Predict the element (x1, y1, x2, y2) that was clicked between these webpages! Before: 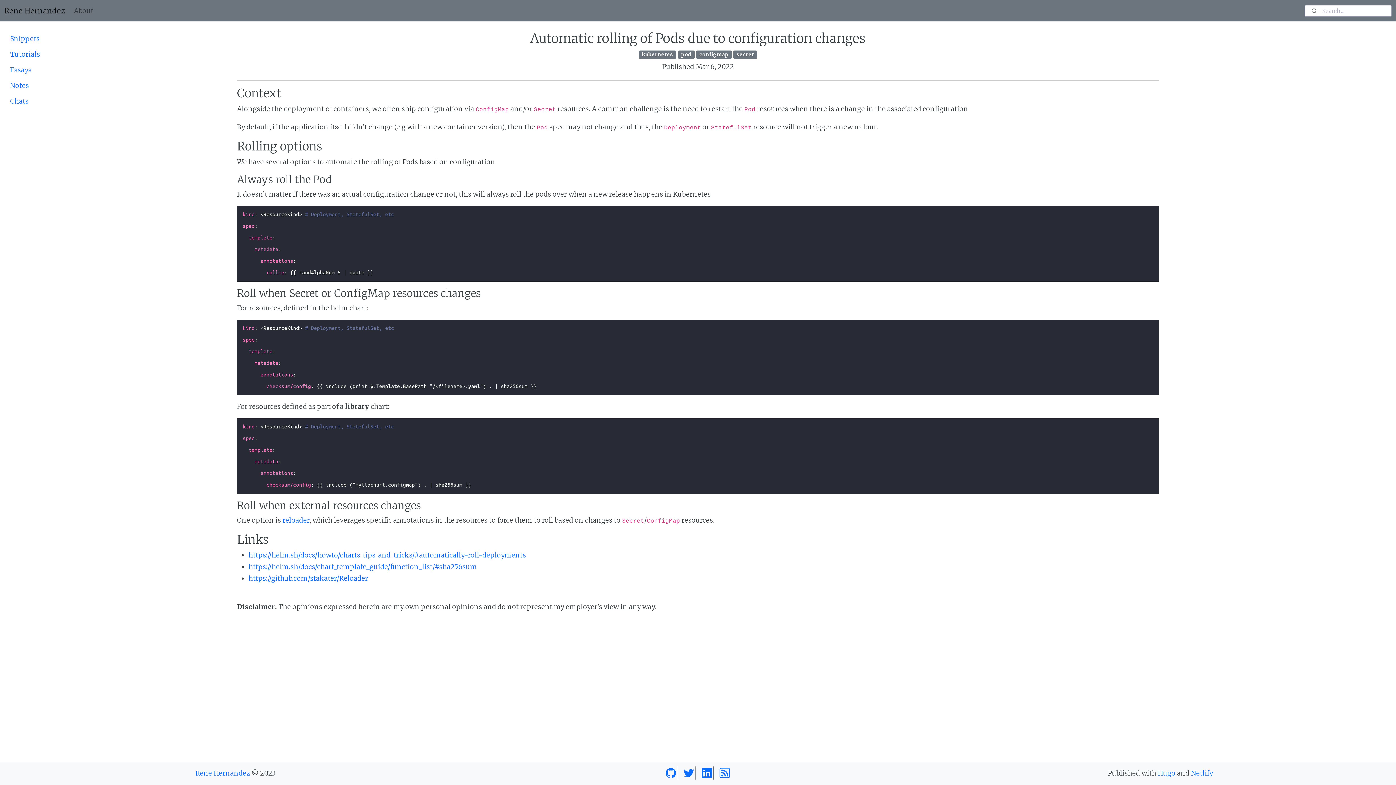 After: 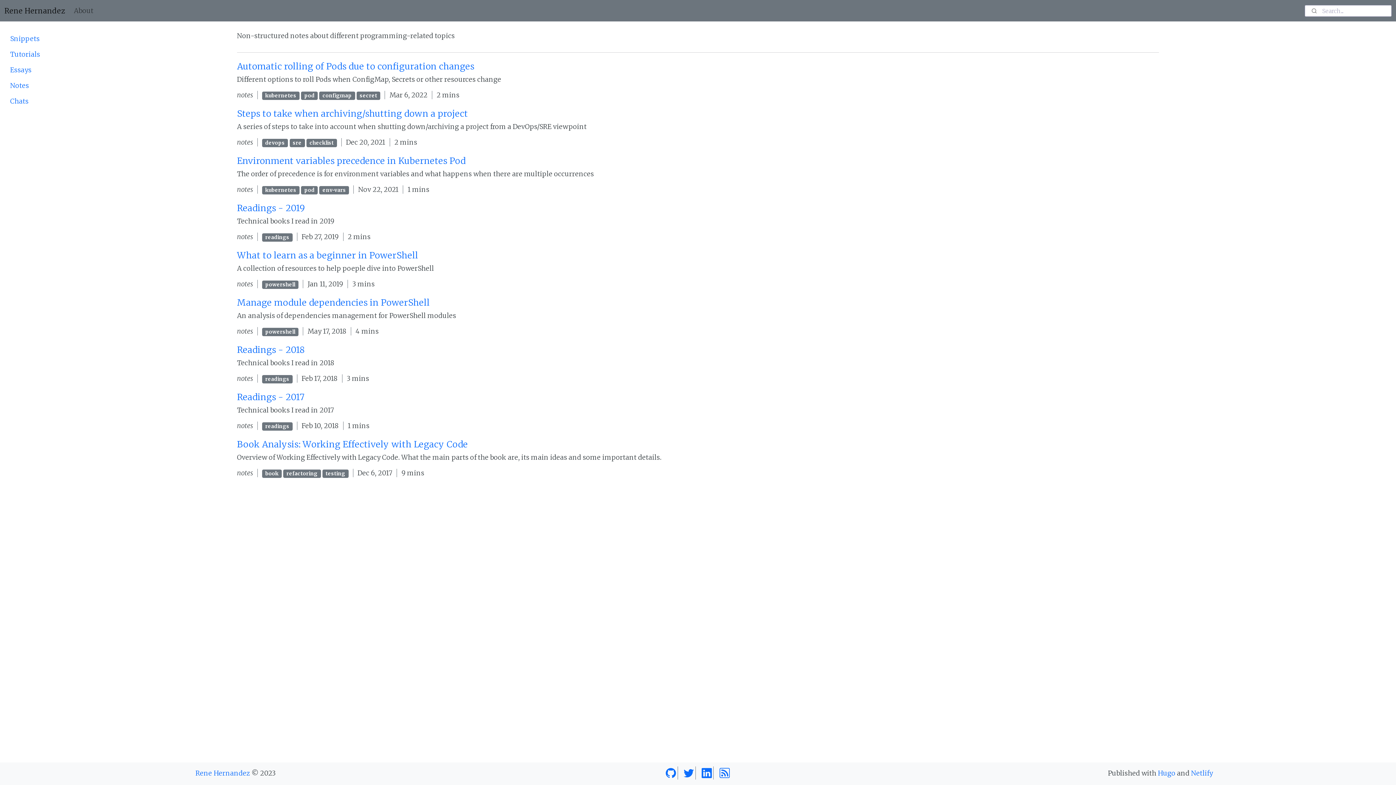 Action: label: Notes bbox: (4, 77, 228, 93)